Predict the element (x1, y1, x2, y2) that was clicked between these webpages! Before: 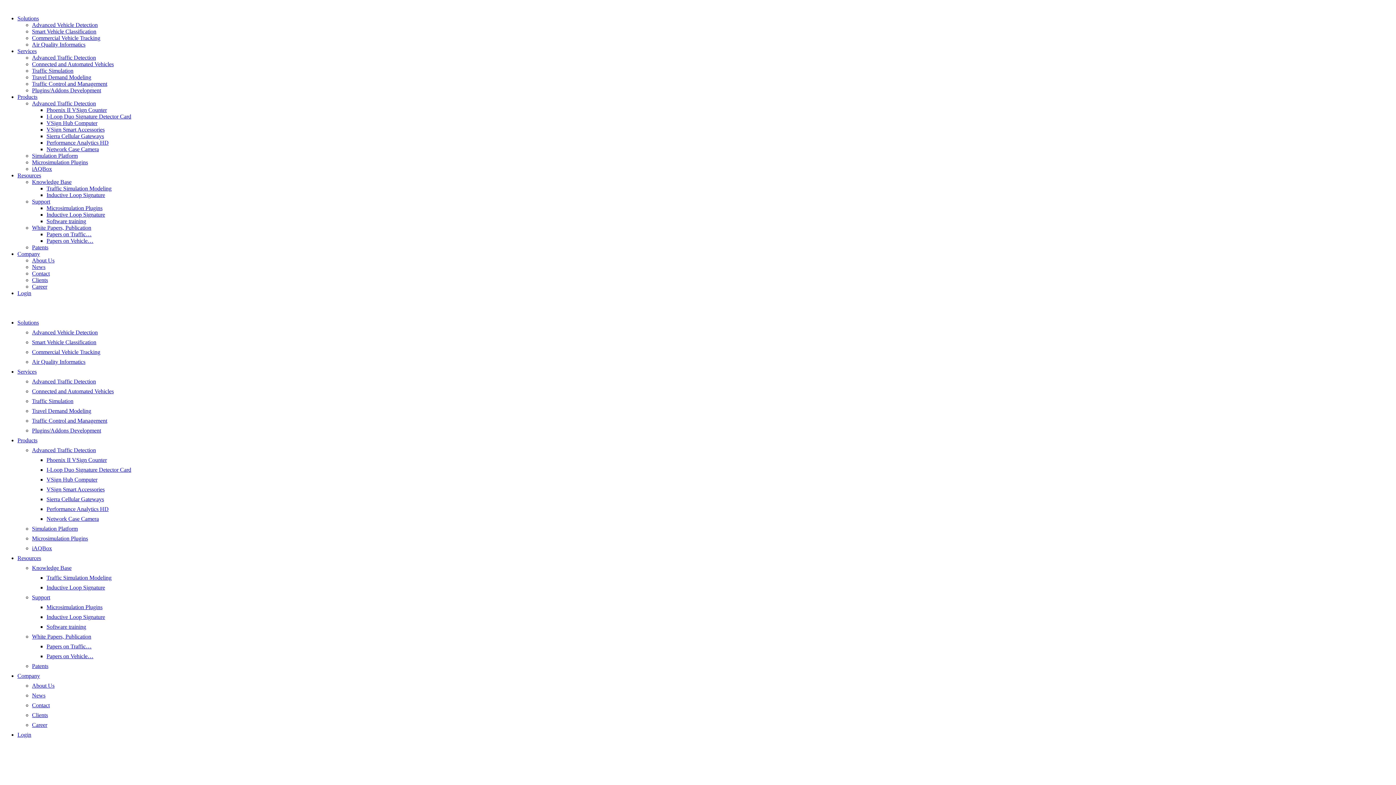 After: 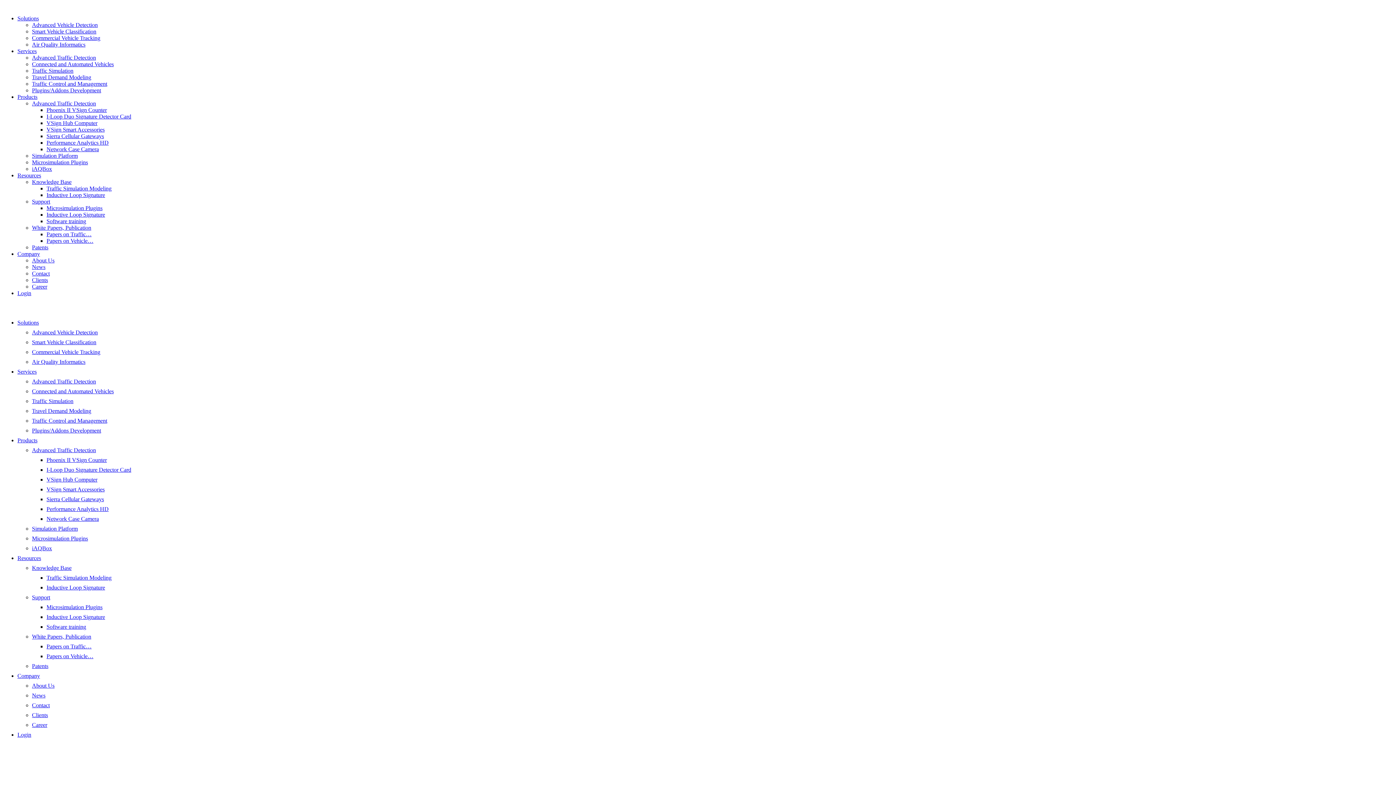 Action: label: Login bbox: (17, 290, 31, 296)